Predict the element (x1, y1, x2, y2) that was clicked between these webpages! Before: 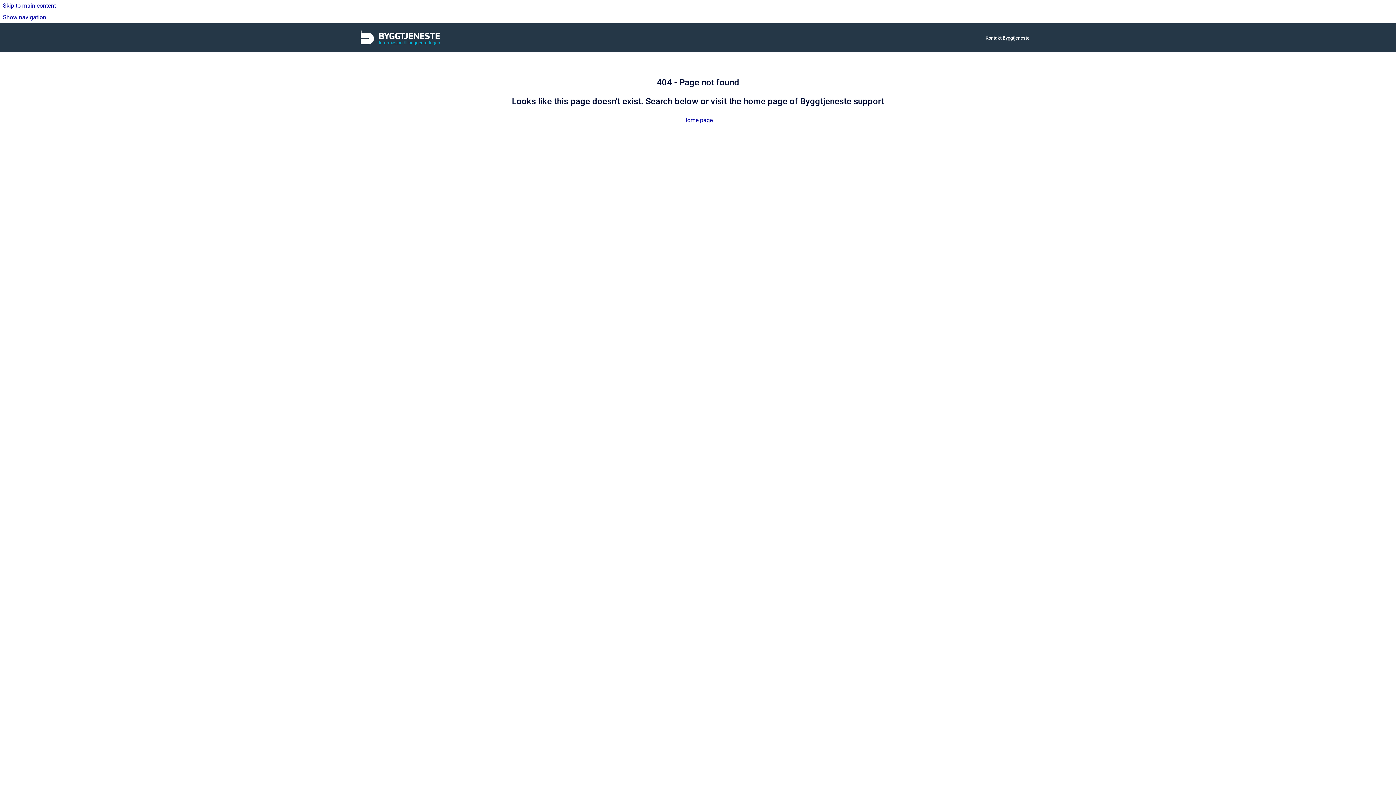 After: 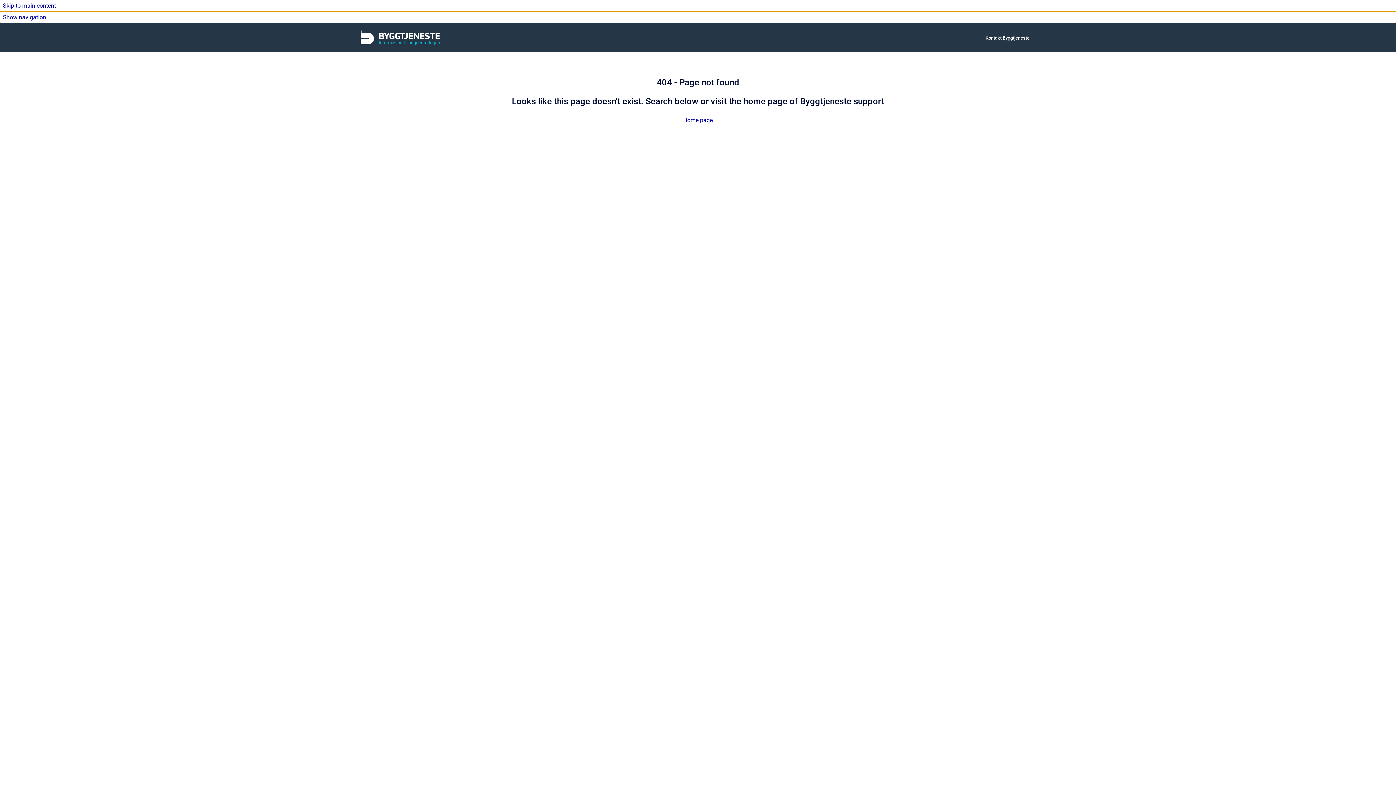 Action: label: Show navigation bbox: (0, 11, 1396, 23)